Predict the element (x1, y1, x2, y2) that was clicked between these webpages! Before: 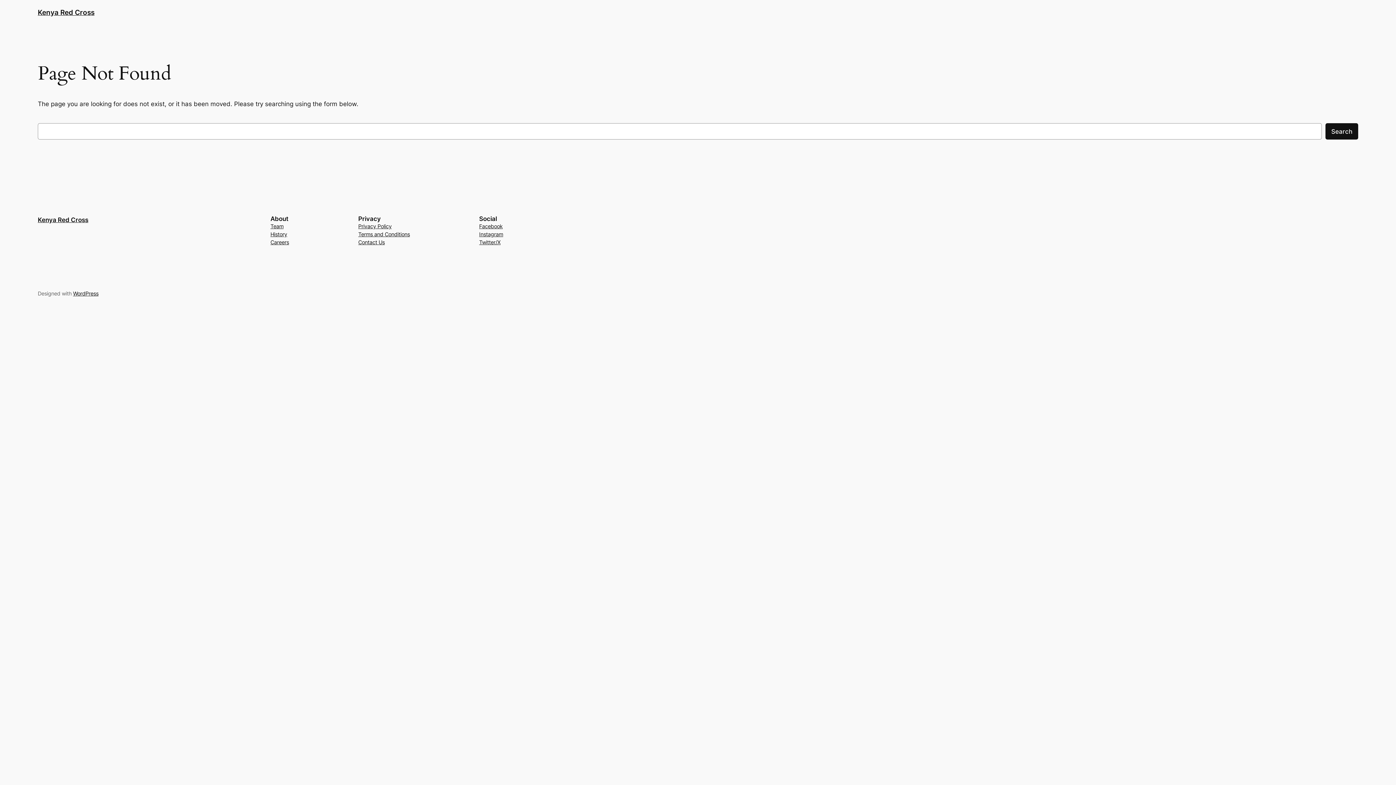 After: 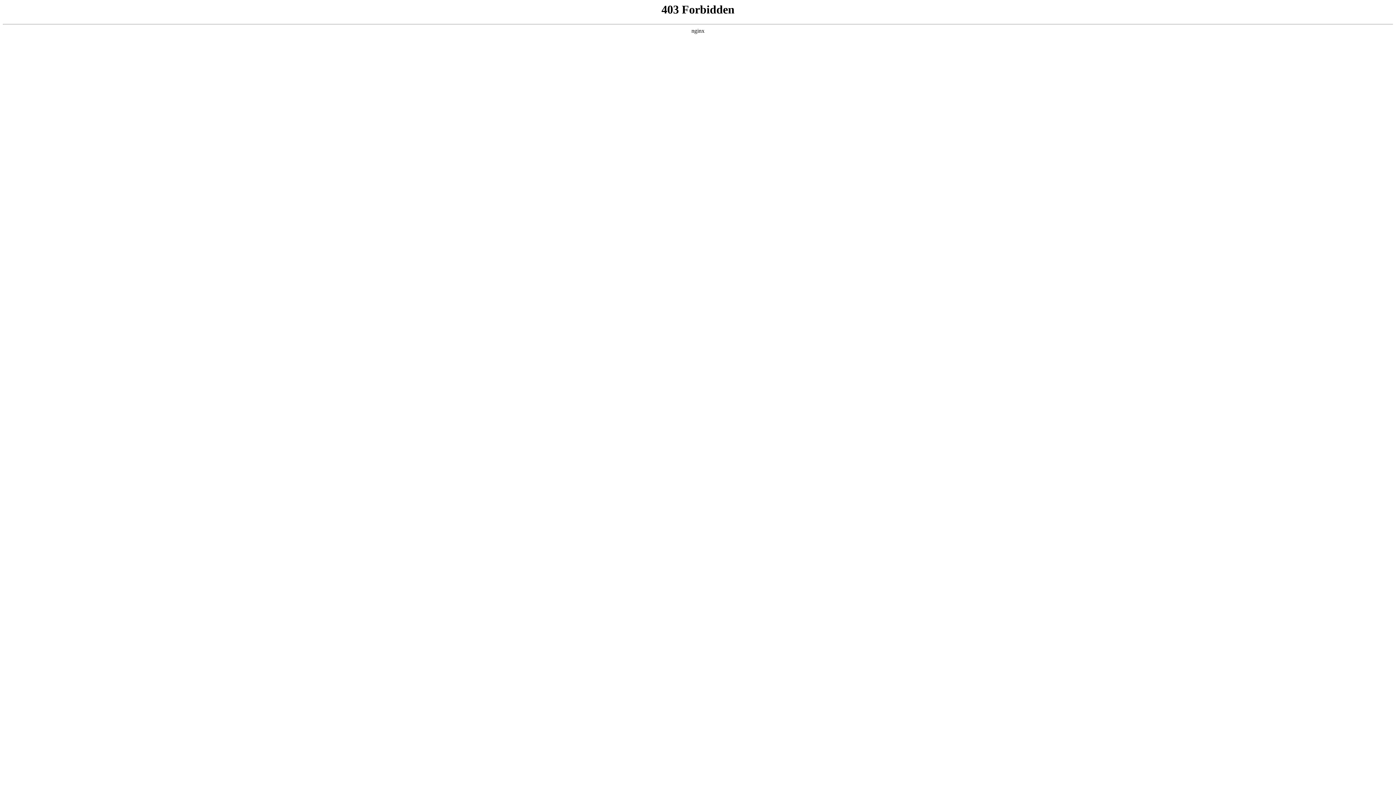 Action: label: WordPress bbox: (73, 290, 98, 296)